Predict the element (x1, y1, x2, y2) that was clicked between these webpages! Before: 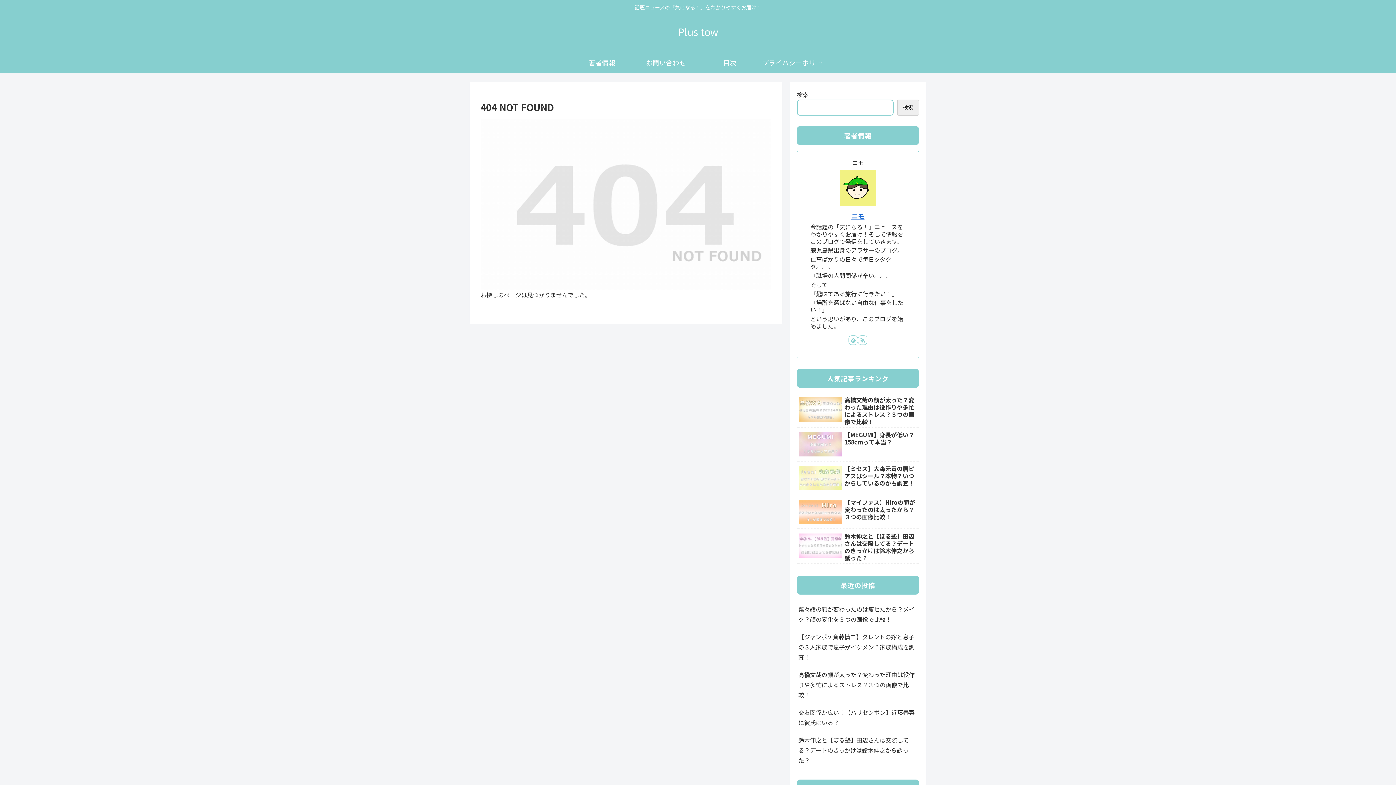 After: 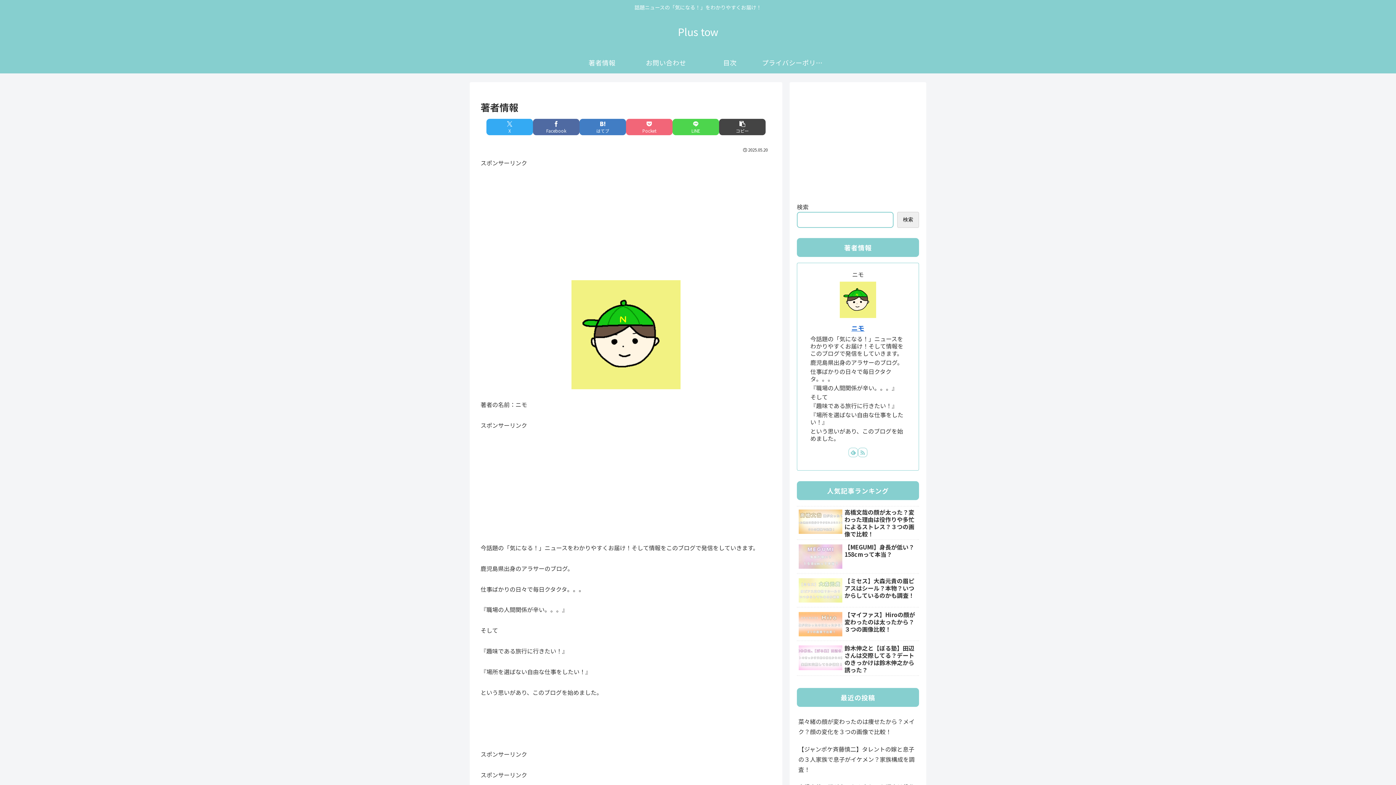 Action: bbox: (851, 211, 864, 220) label: ニモ